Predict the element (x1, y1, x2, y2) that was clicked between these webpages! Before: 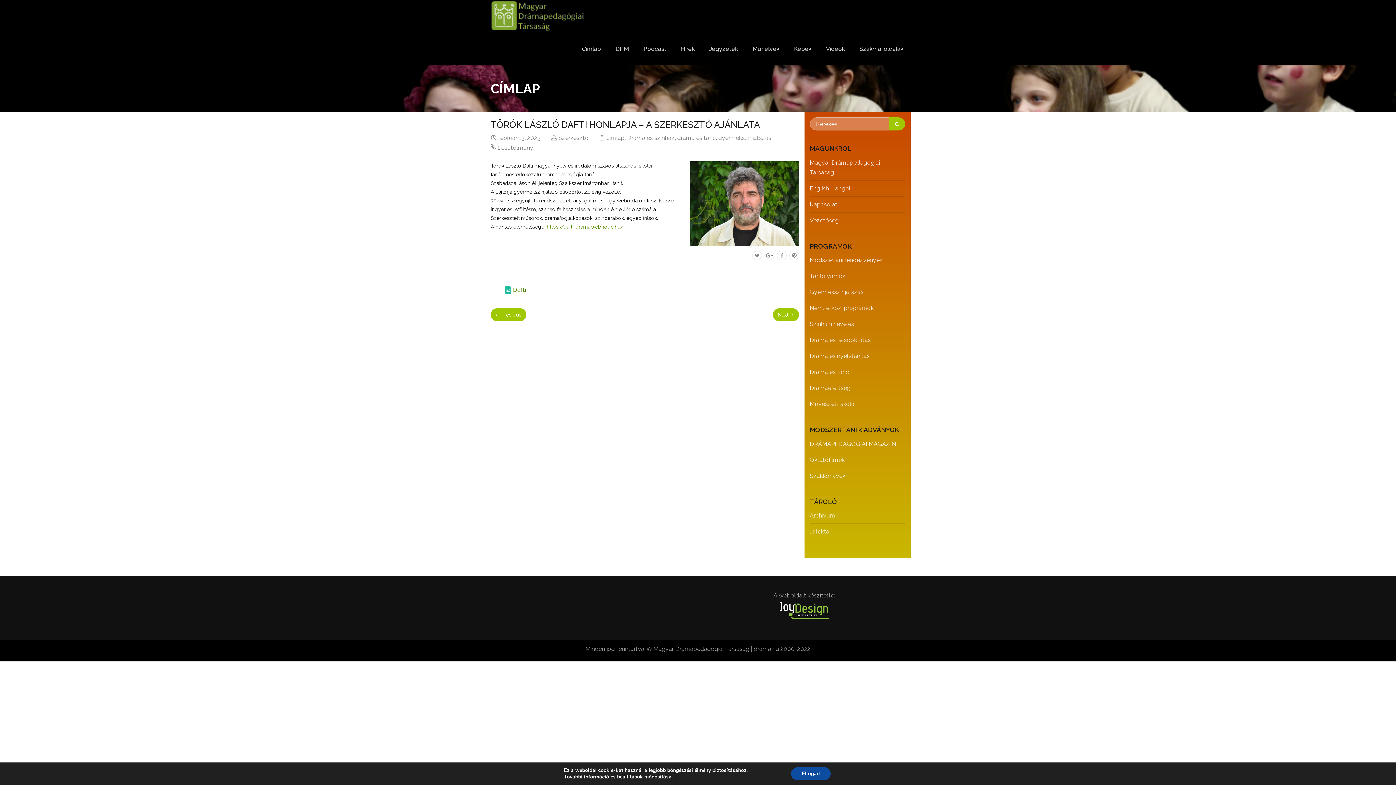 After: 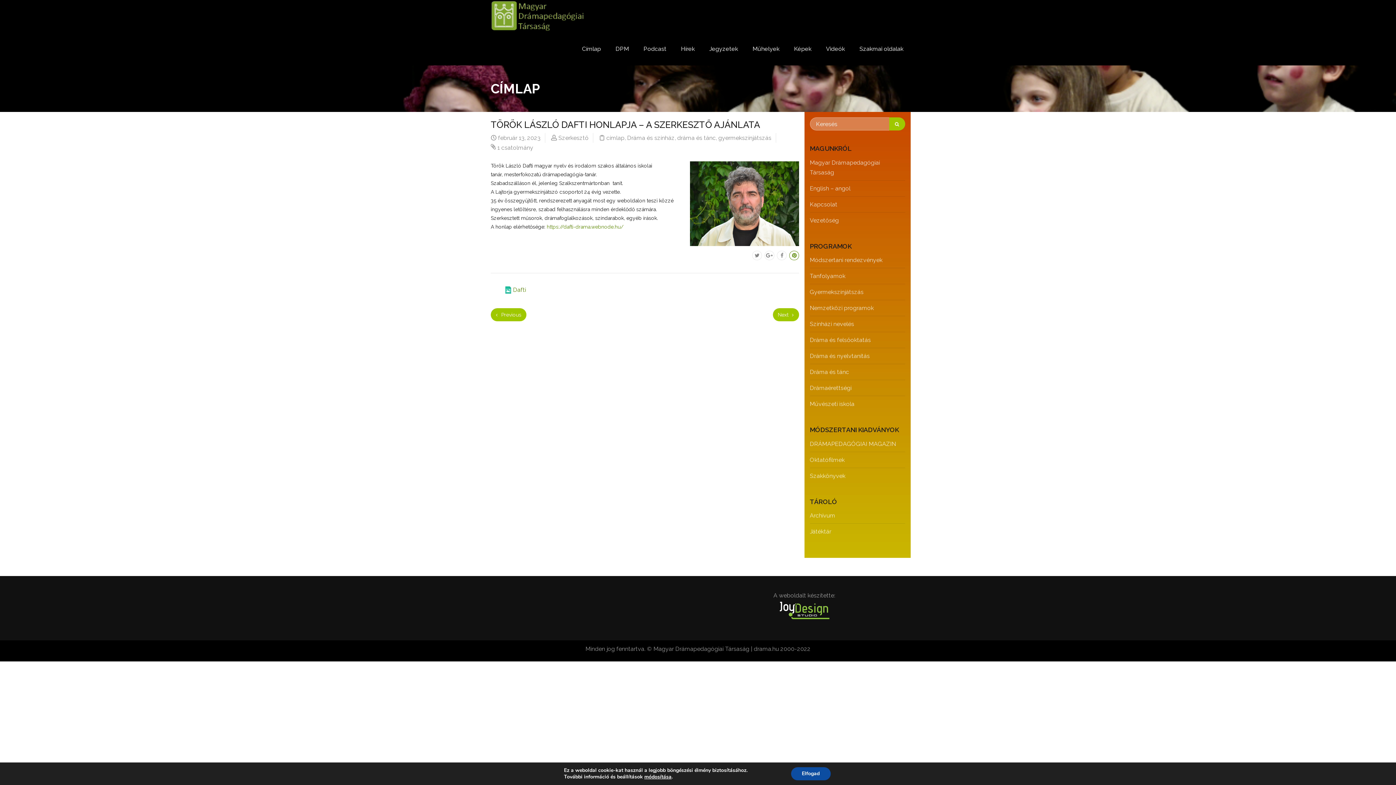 Action: bbox: (789, 251, 799, 259)